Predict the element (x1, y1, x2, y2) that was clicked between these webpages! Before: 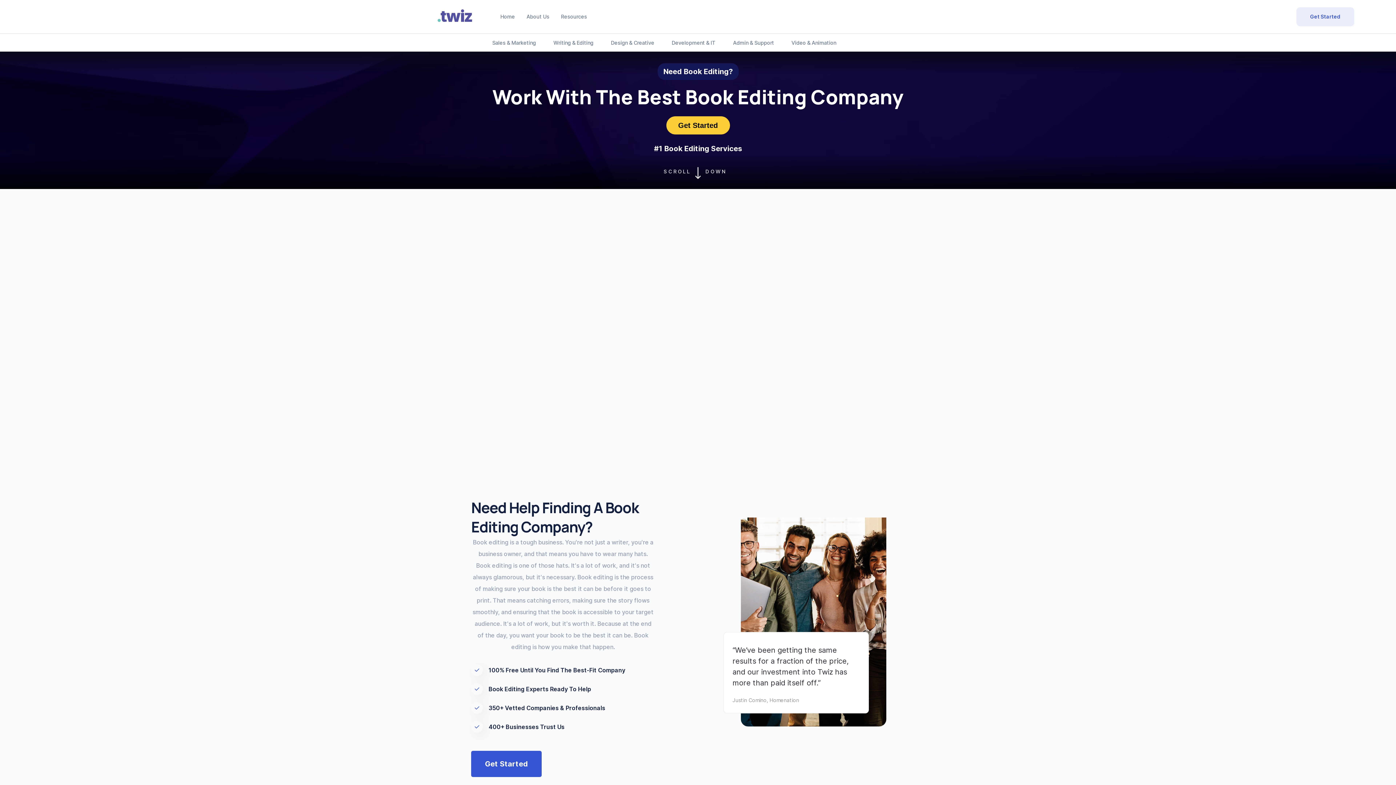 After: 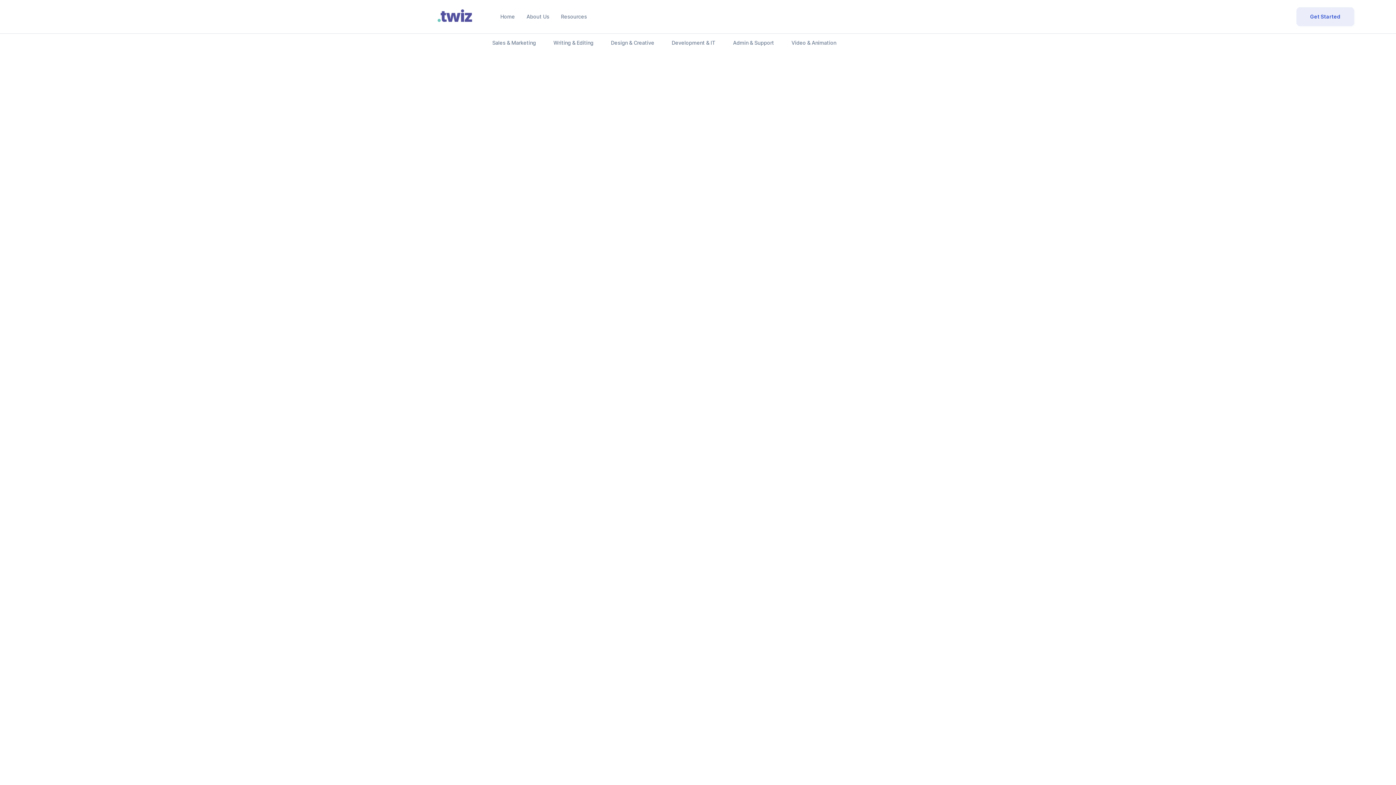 Action: bbox: (520, 8, 555, 24) label: About Us